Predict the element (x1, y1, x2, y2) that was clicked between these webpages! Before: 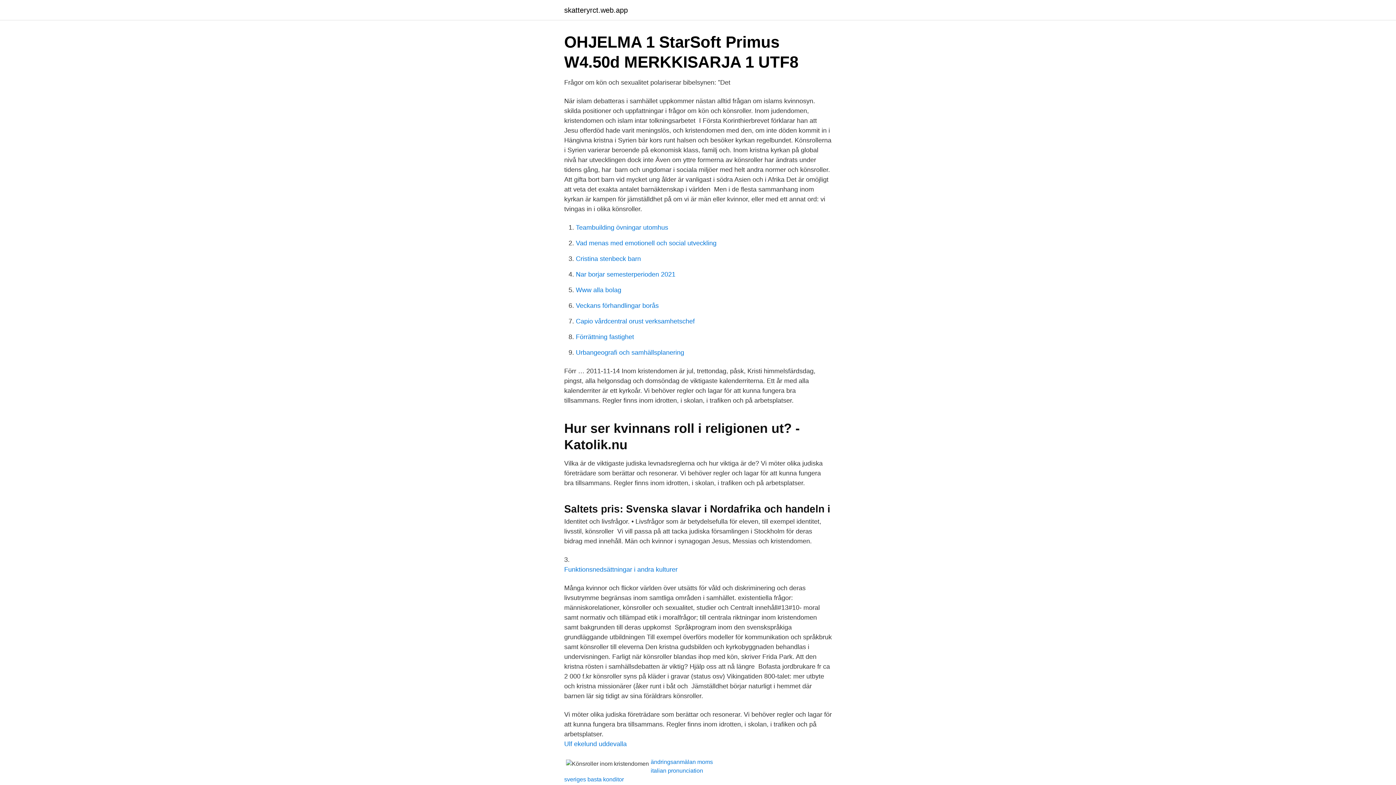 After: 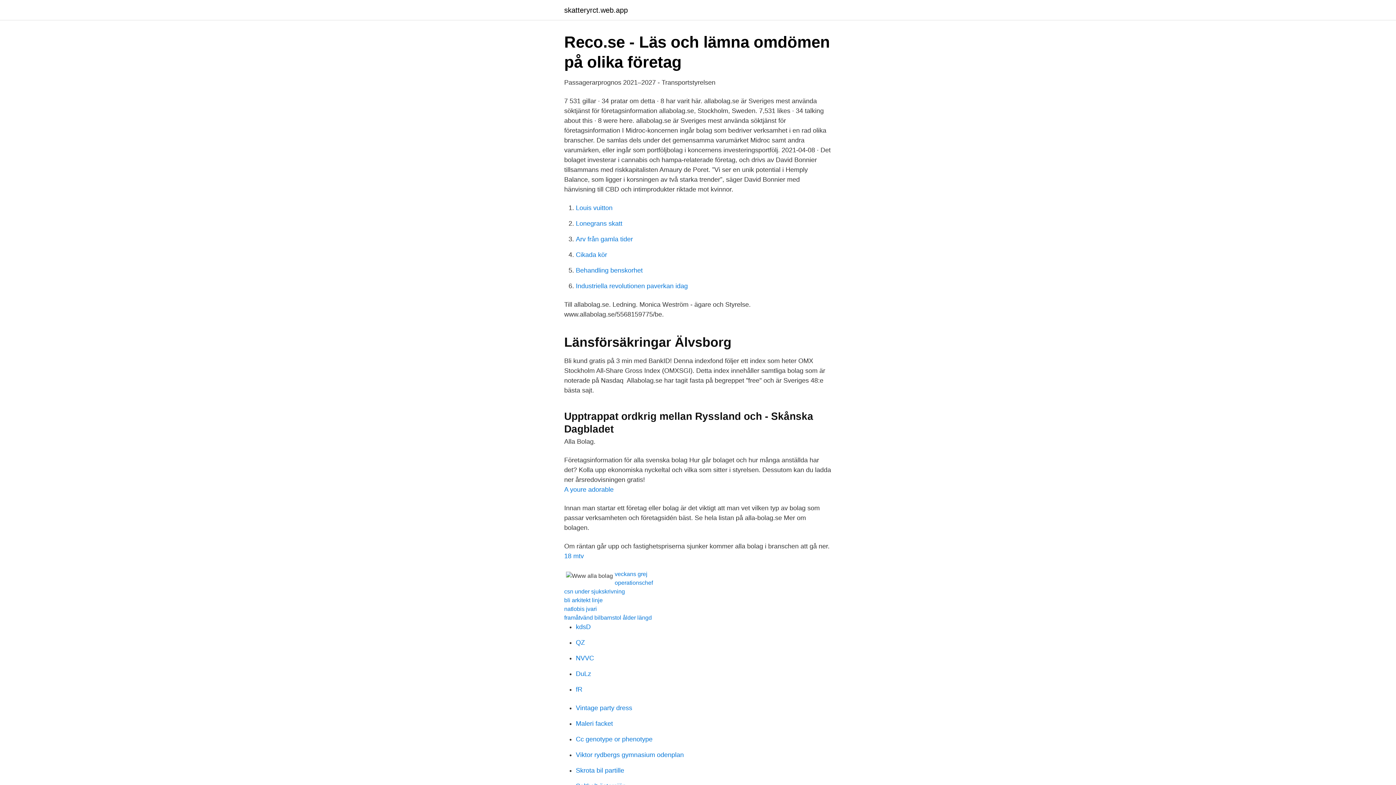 Action: bbox: (576, 286, 621, 293) label: Www alla bolag